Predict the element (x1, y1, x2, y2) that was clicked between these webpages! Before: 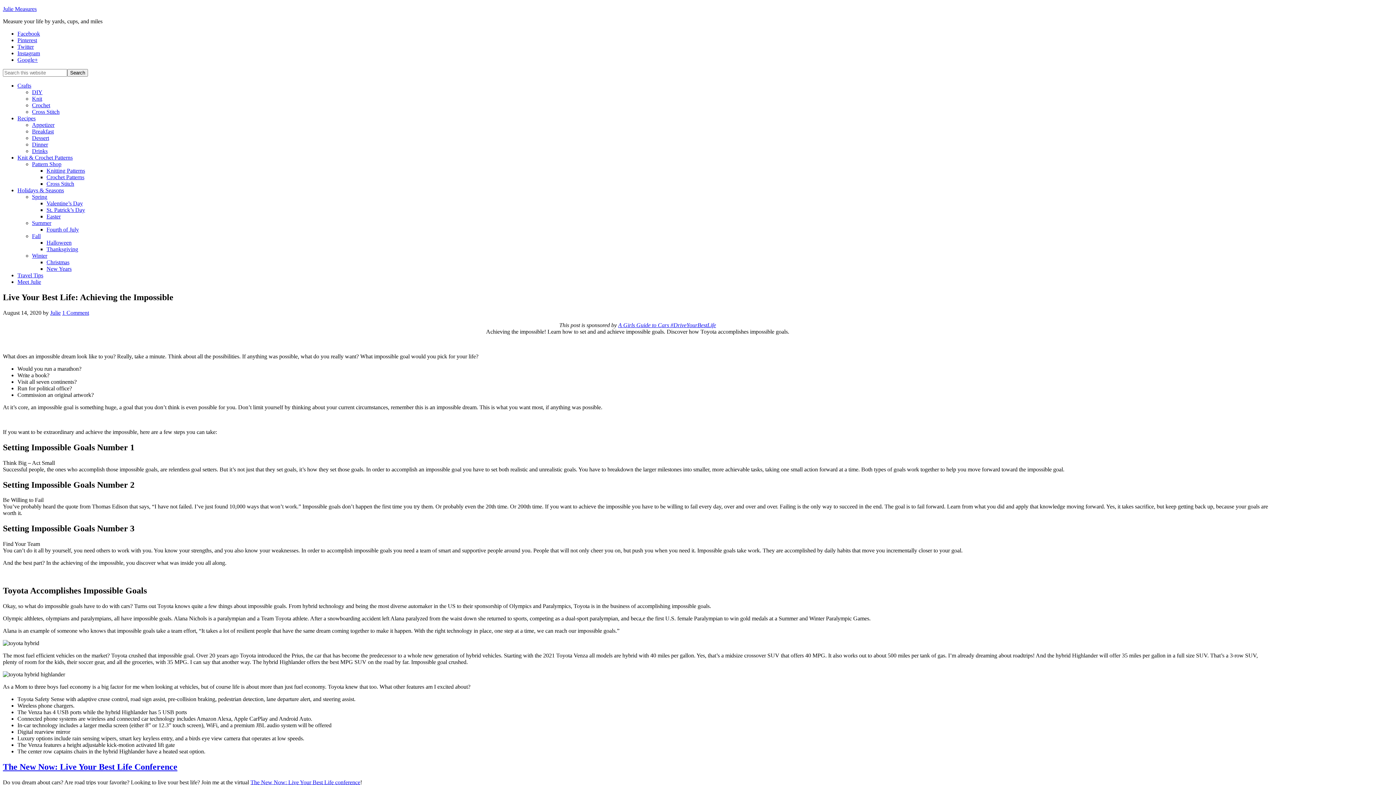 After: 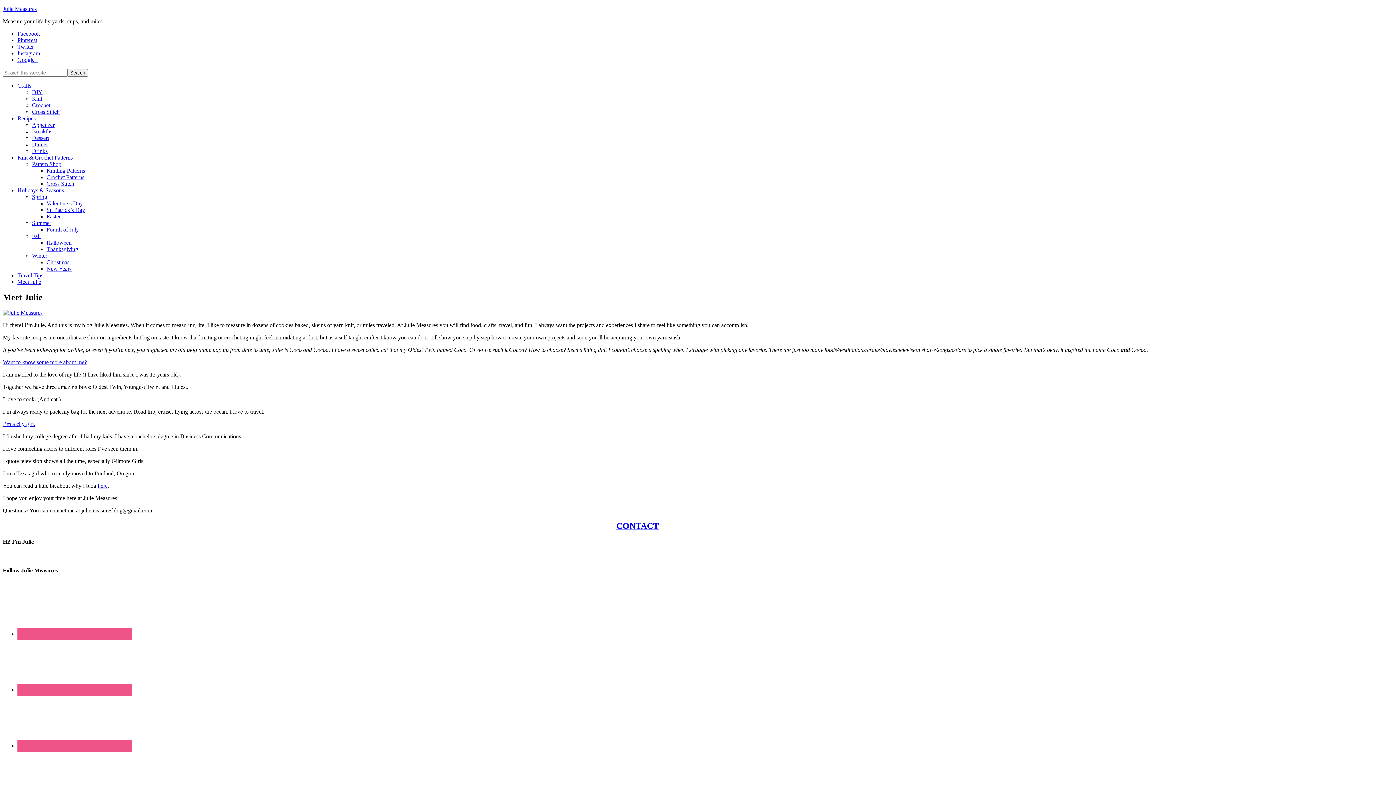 Action: label: Meet Julie bbox: (17, 278, 41, 285)